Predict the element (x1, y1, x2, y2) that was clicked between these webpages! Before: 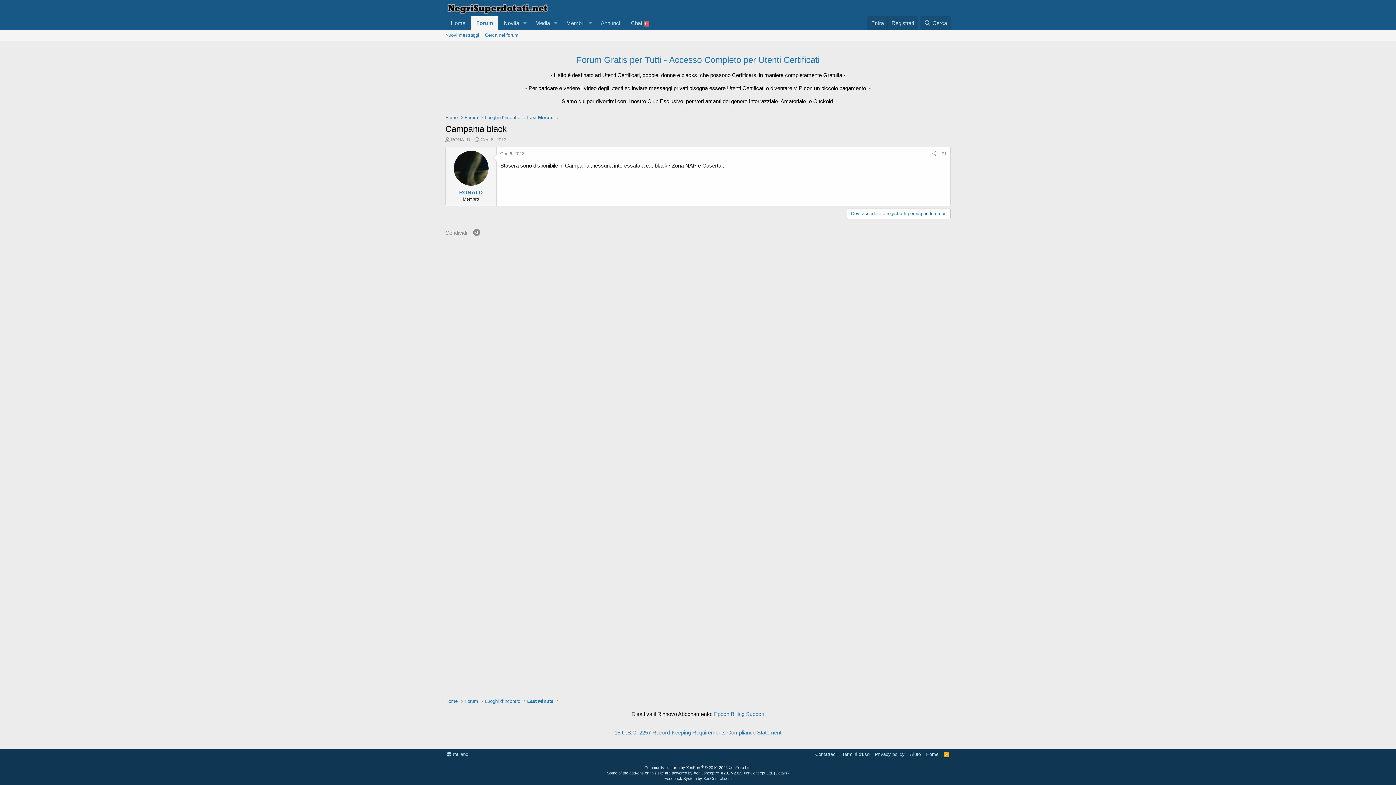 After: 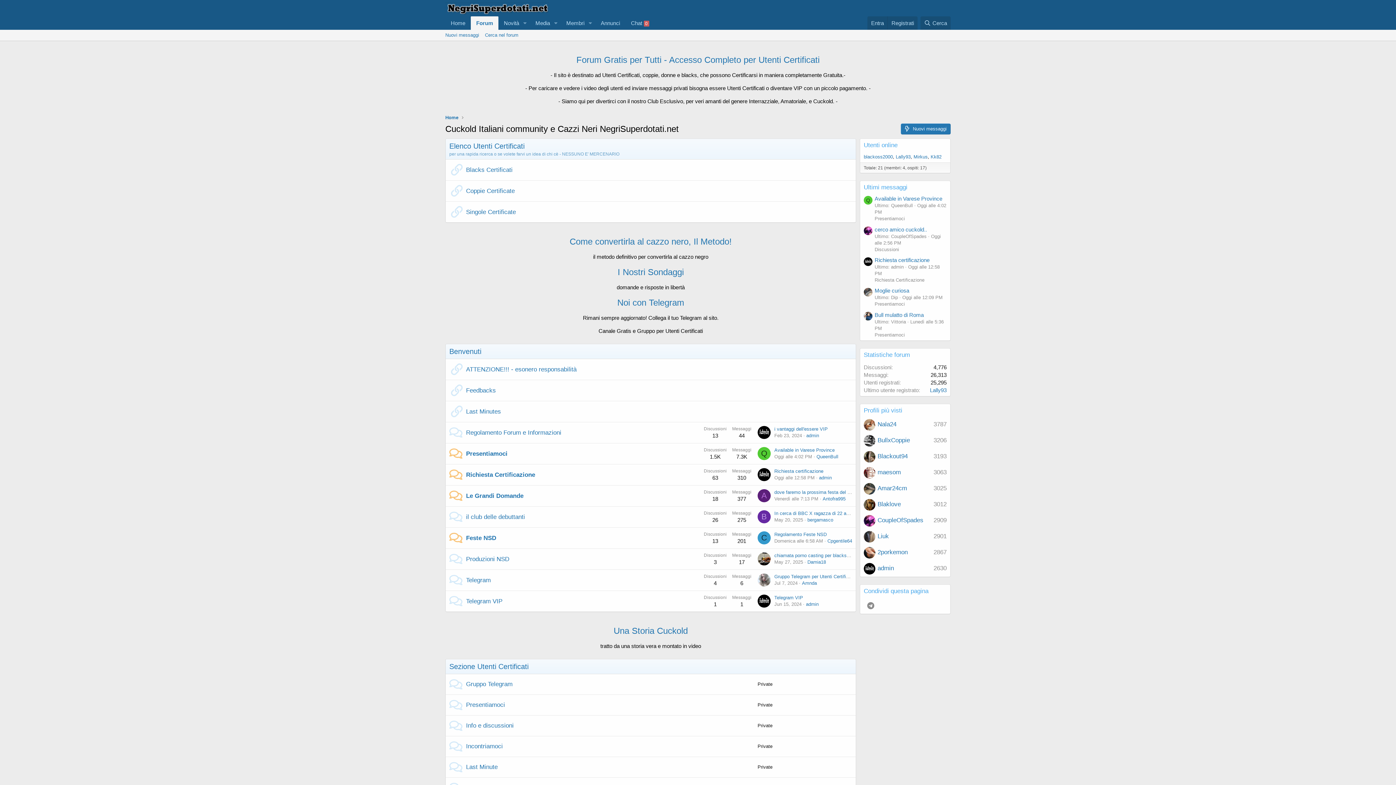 Action: label: Home bbox: (445, 16, 470, 29)